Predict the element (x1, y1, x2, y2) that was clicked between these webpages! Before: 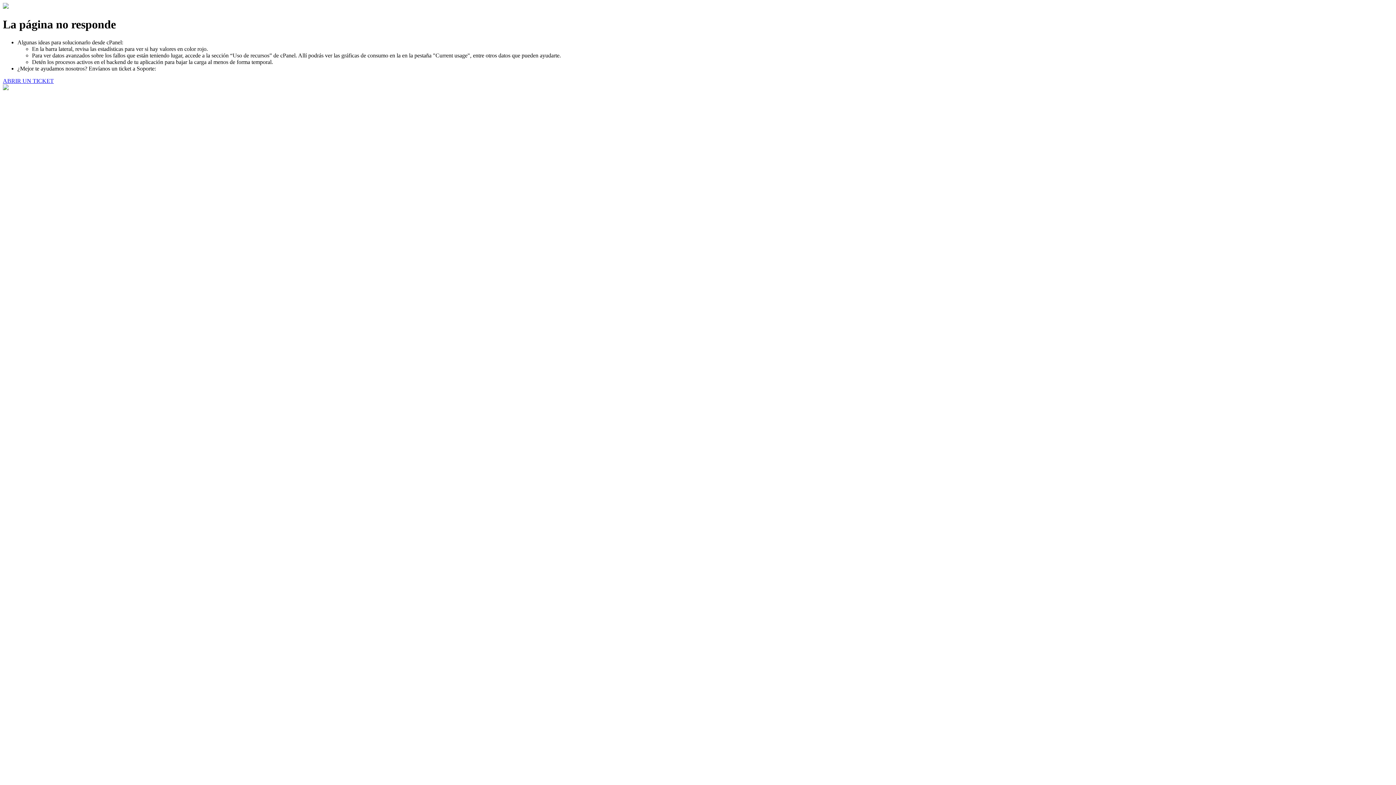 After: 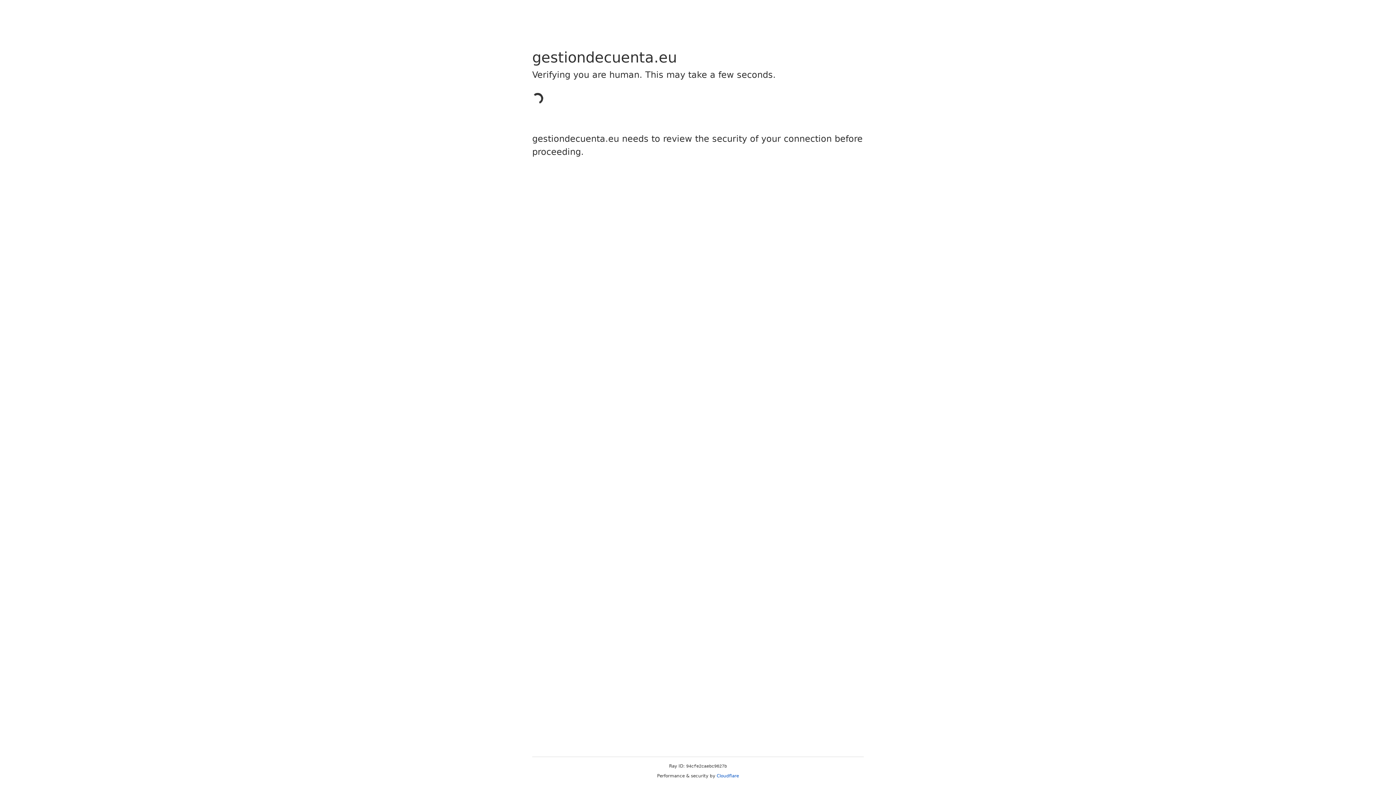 Action: bbox: (2, 77, 53, 83) label: ABRIR UN TICKET